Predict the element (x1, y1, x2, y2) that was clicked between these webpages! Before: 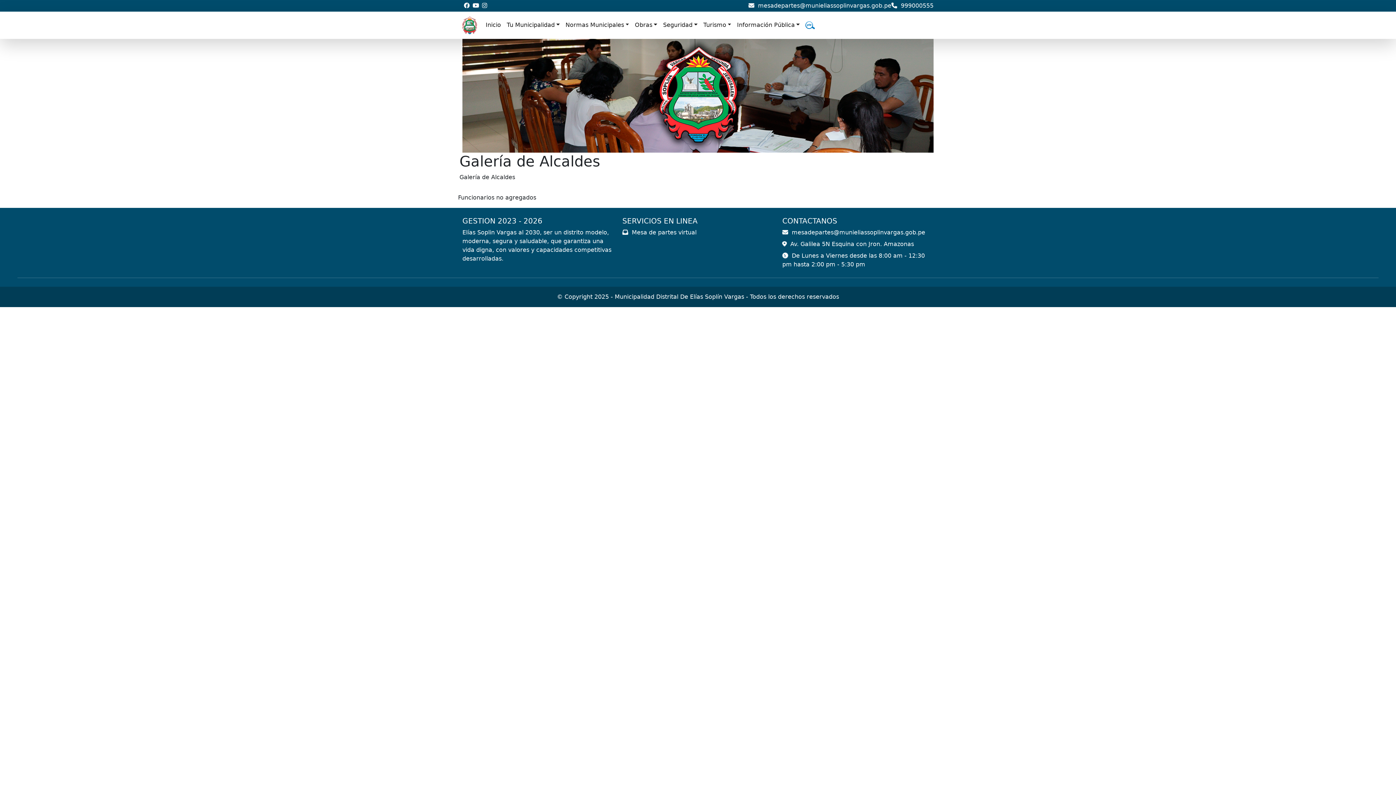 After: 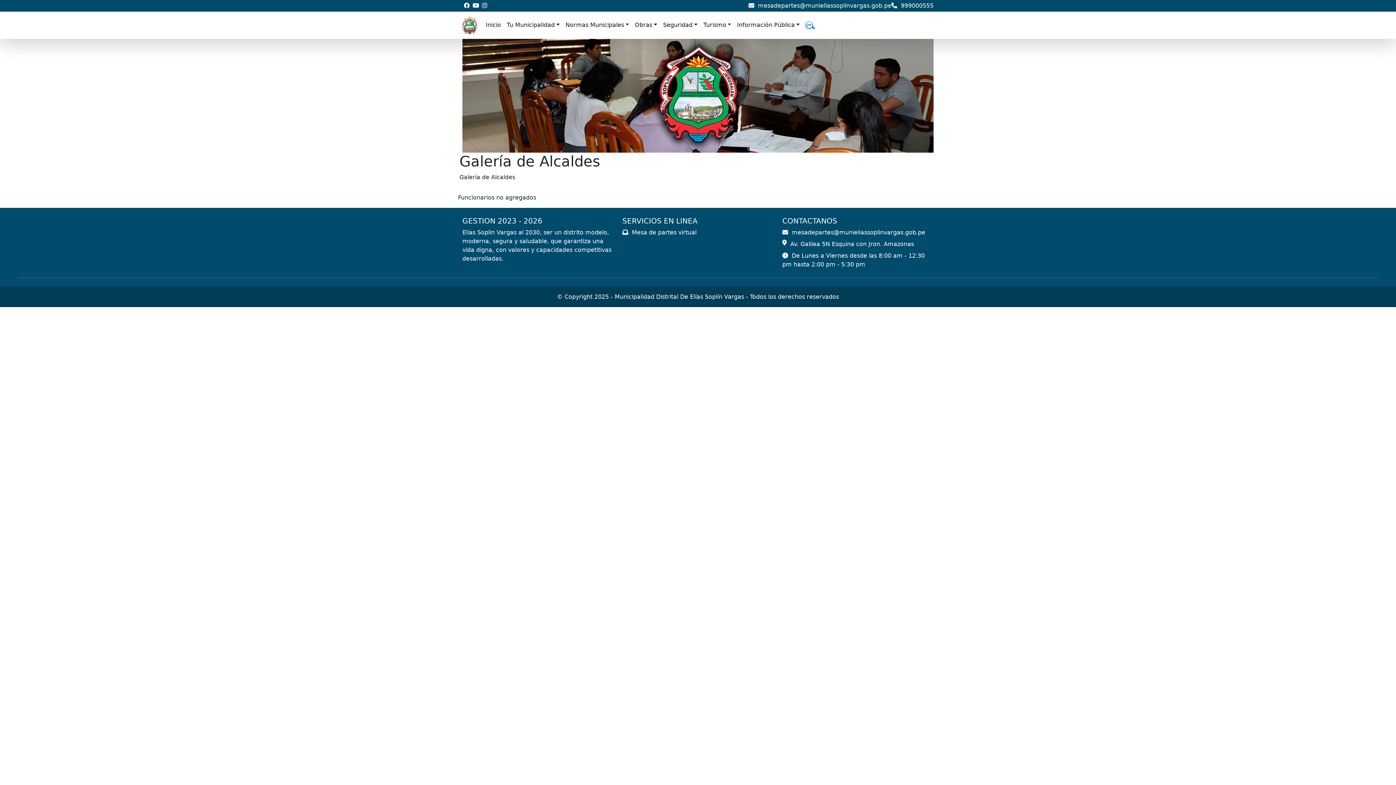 Action: bbox: (480, 1, 488, 10)